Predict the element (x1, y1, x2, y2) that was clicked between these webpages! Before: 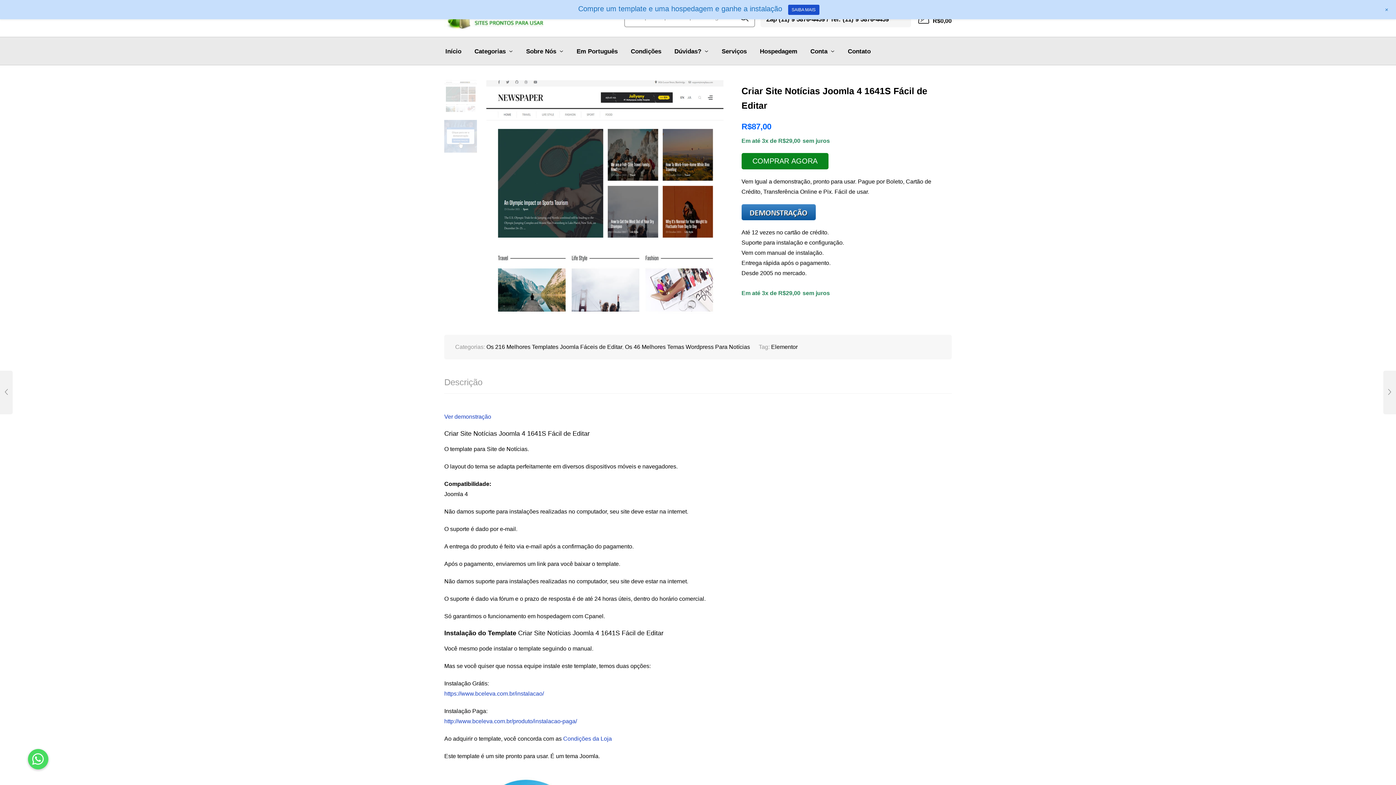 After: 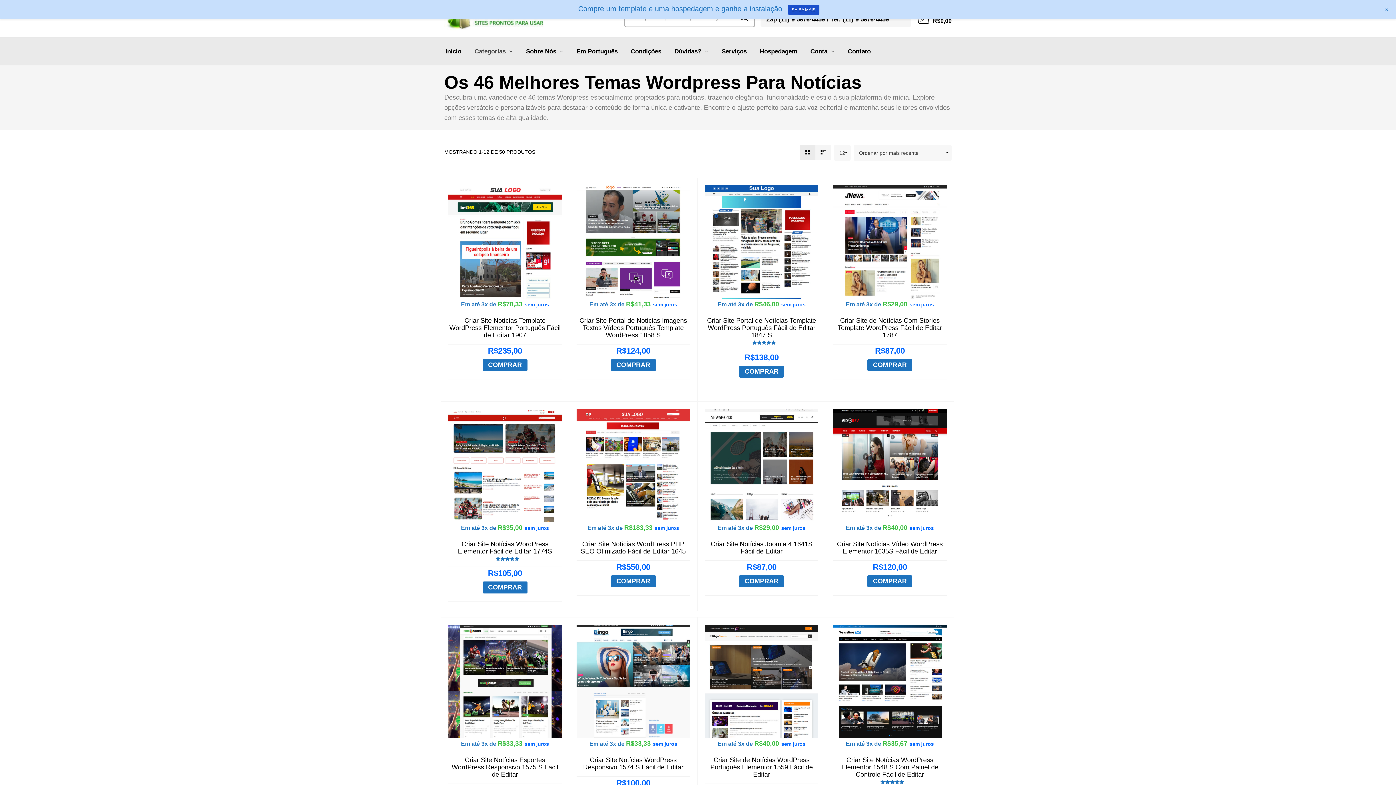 Action: bbox: (625, 344, 750, 350) label: Os 46 Melhores Temas Wordpress Para Notícias